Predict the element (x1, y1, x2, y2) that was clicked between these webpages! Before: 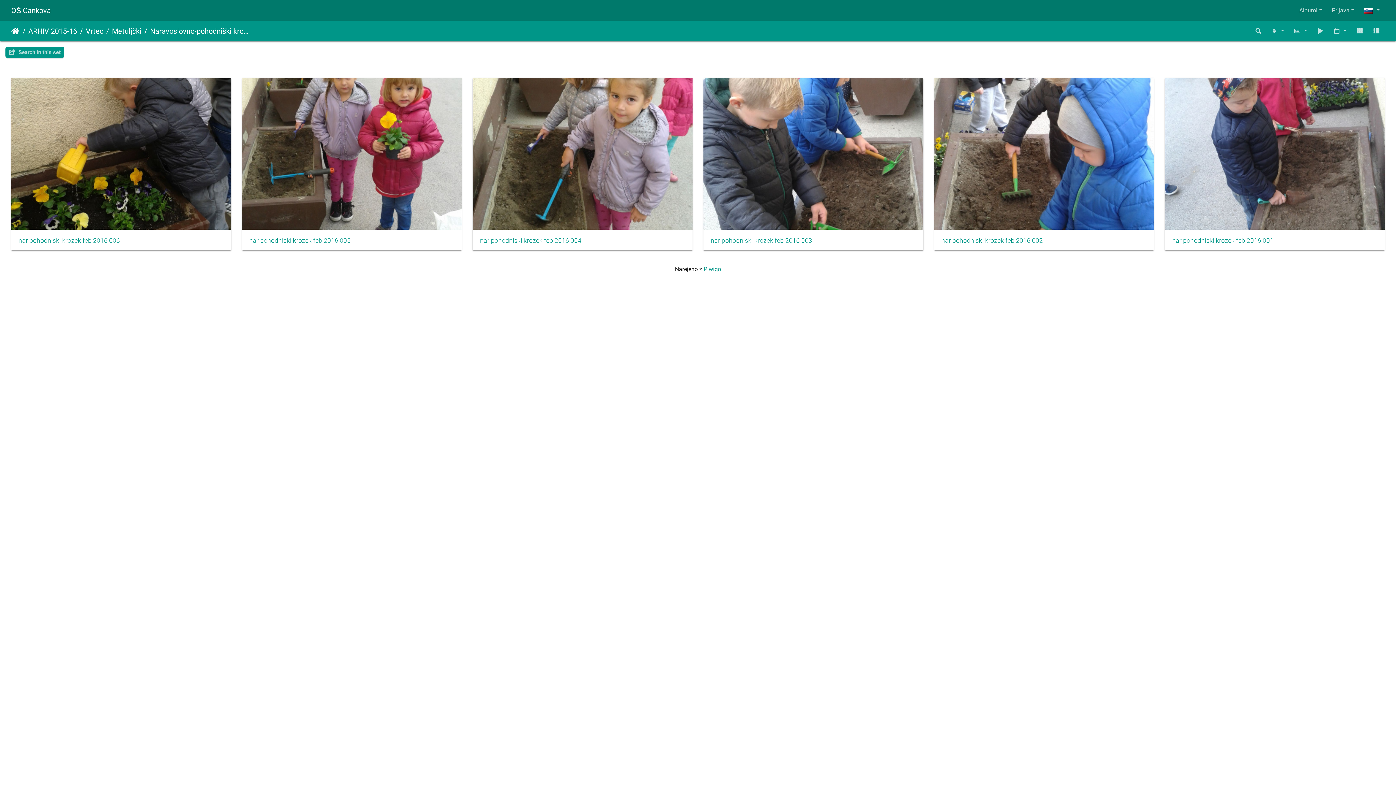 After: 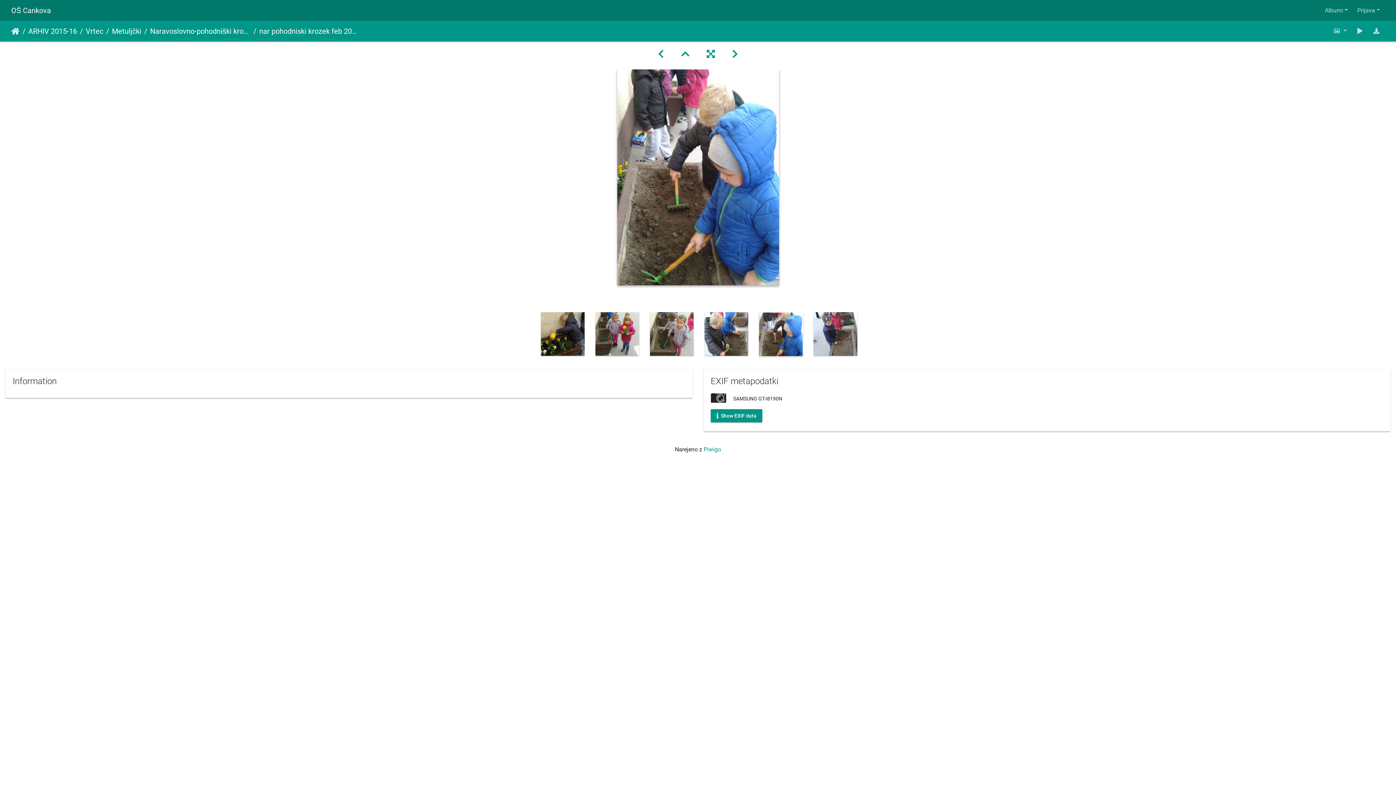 Action: bbox: (941, 237, 1147, 244) label: nar pohodniski krozek feb 2016 002